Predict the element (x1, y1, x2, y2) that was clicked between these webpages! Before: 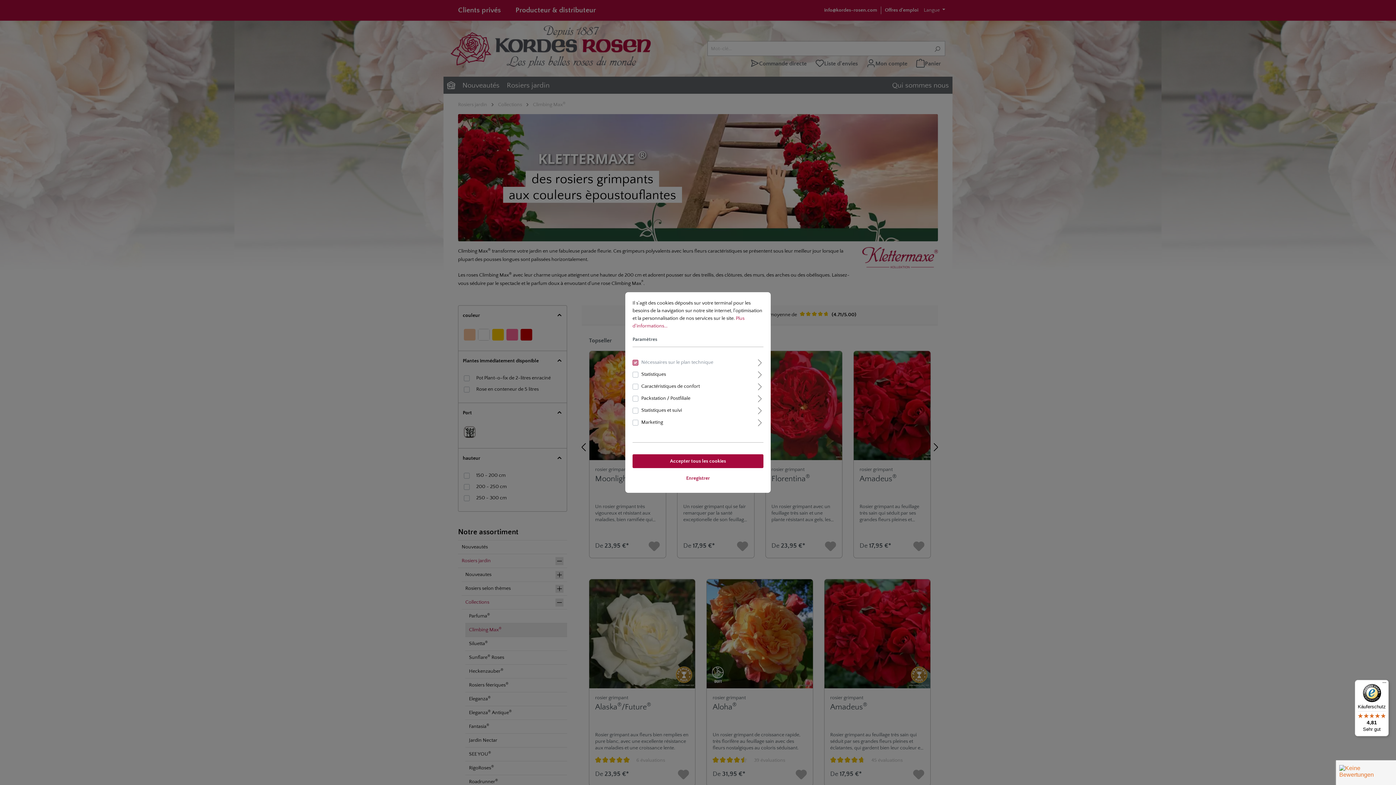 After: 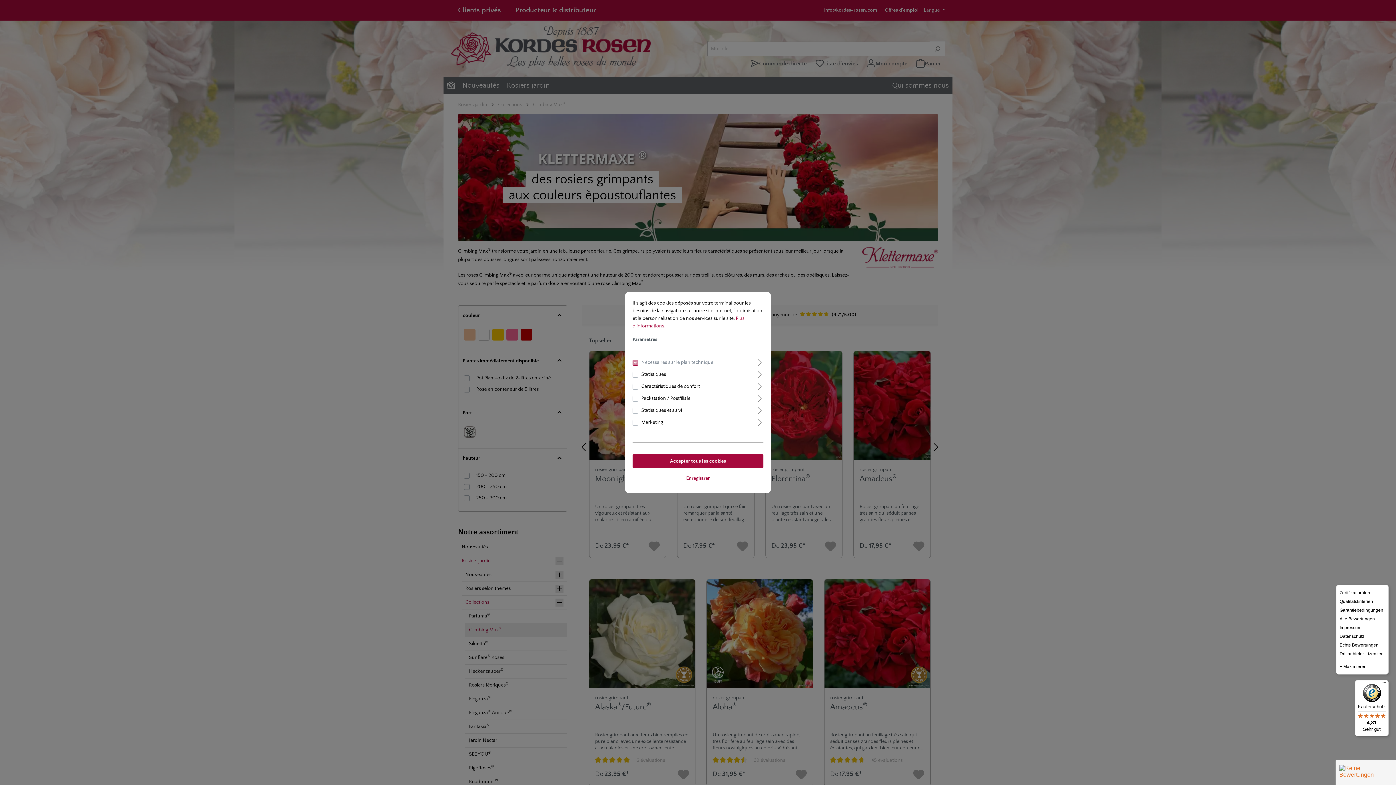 Action: bbox: (1380, 680, 1389, 689) label: Menü